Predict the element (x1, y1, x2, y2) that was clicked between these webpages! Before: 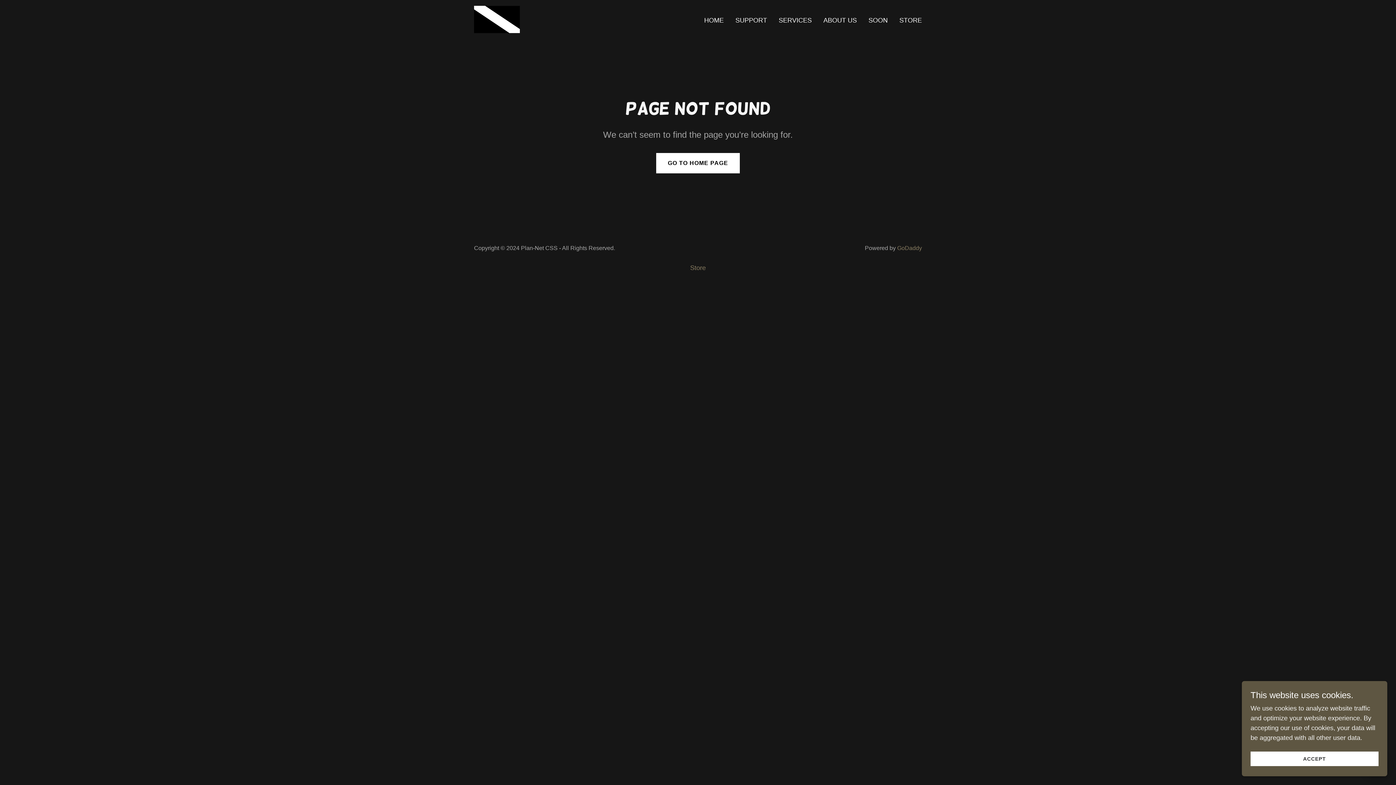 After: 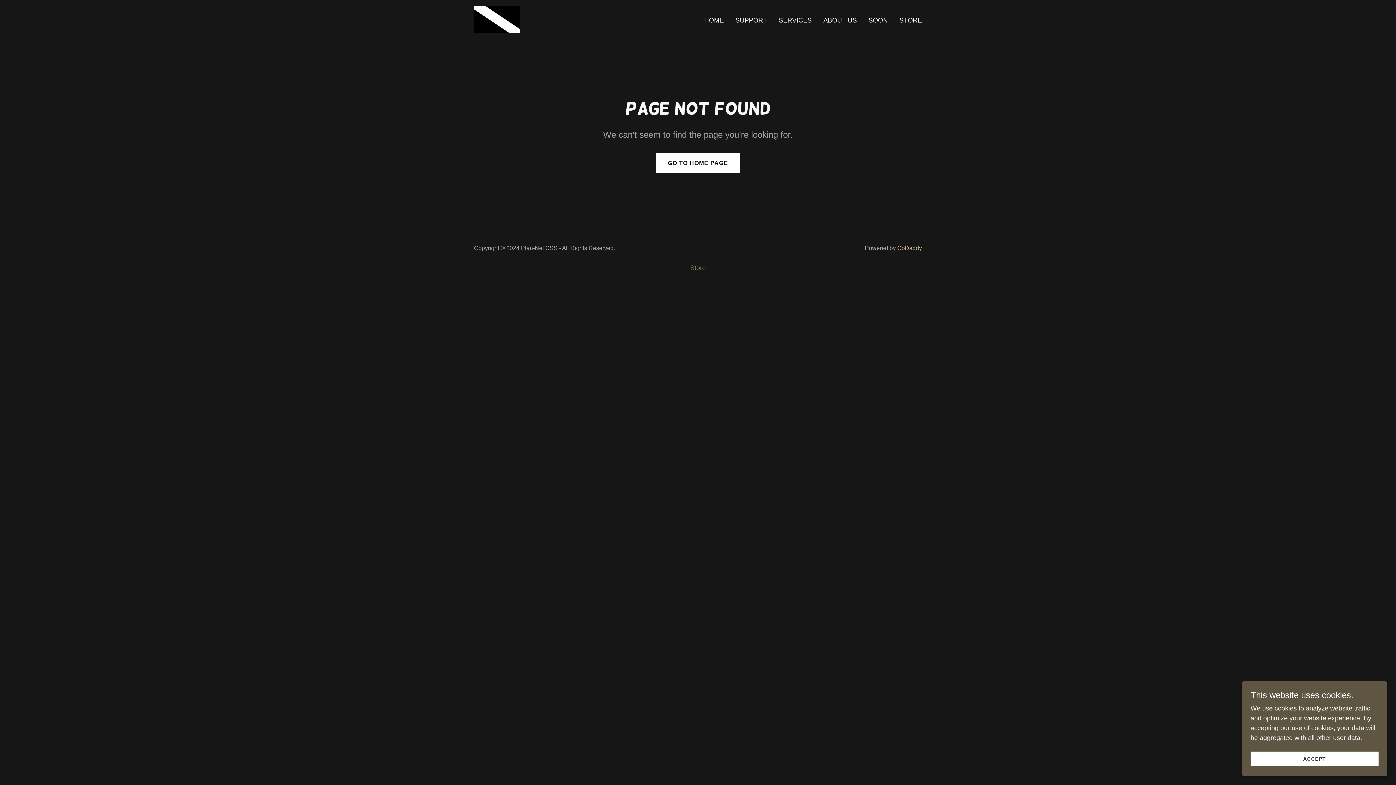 Action: label: GoDaddy bbox: (897, 245, 922, 251)